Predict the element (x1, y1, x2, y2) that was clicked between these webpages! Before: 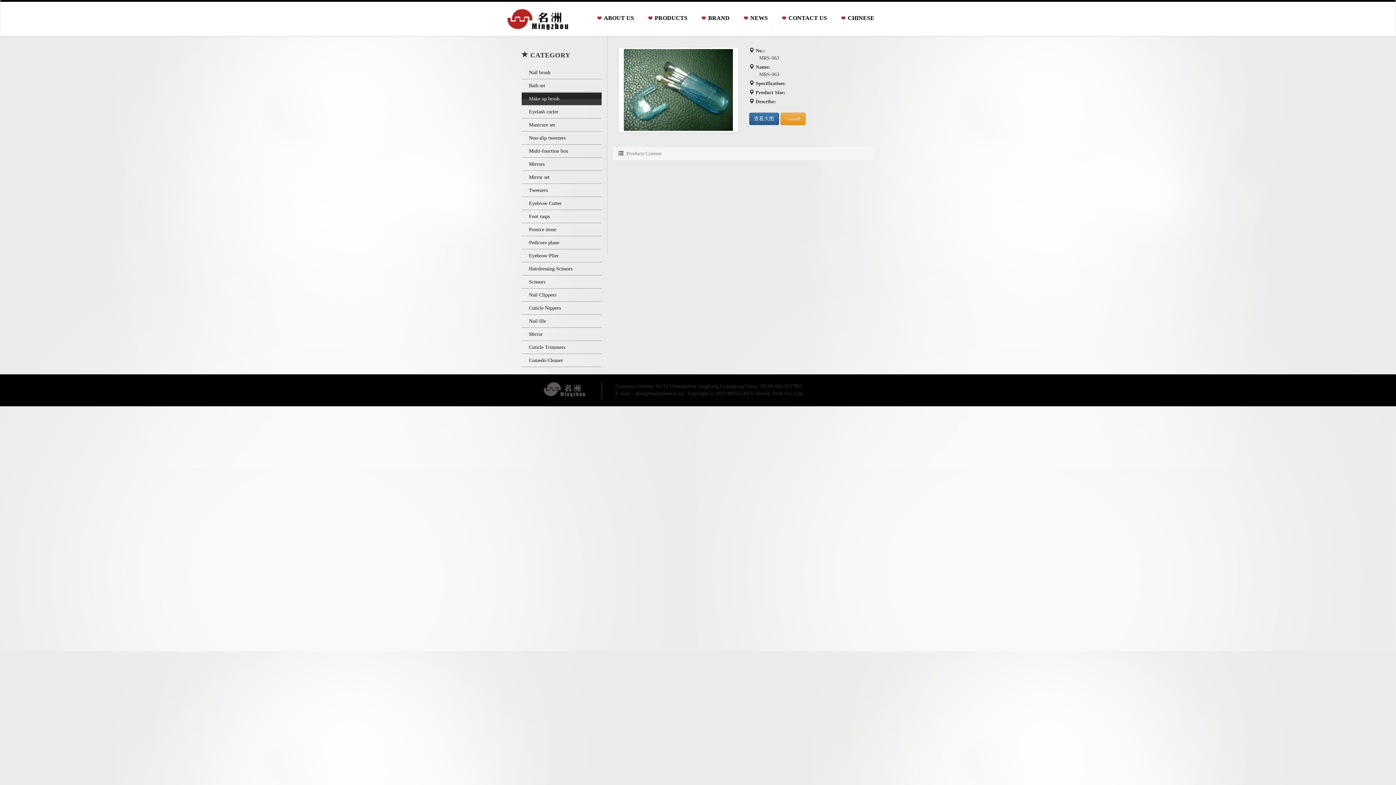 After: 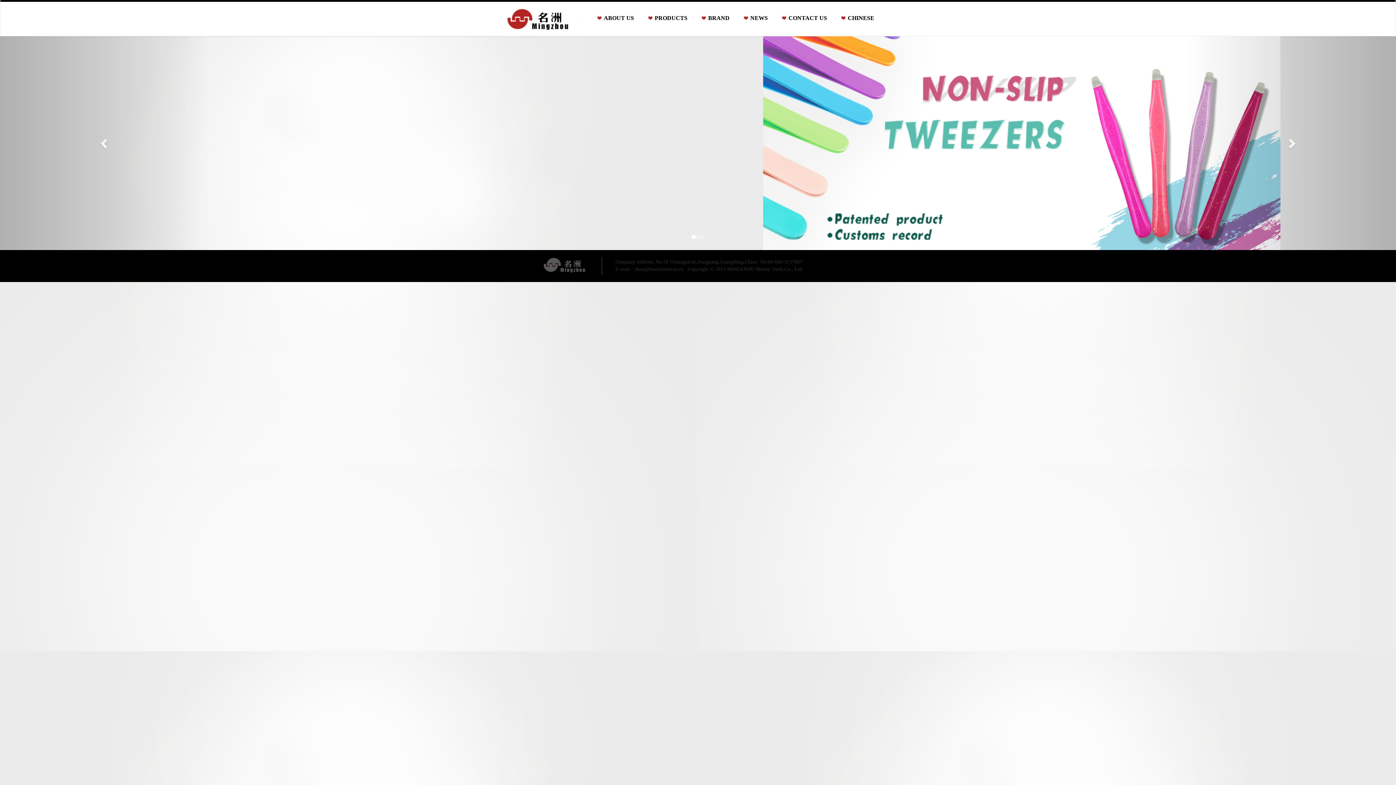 Action: bbox: (498, 1, 592, 20)